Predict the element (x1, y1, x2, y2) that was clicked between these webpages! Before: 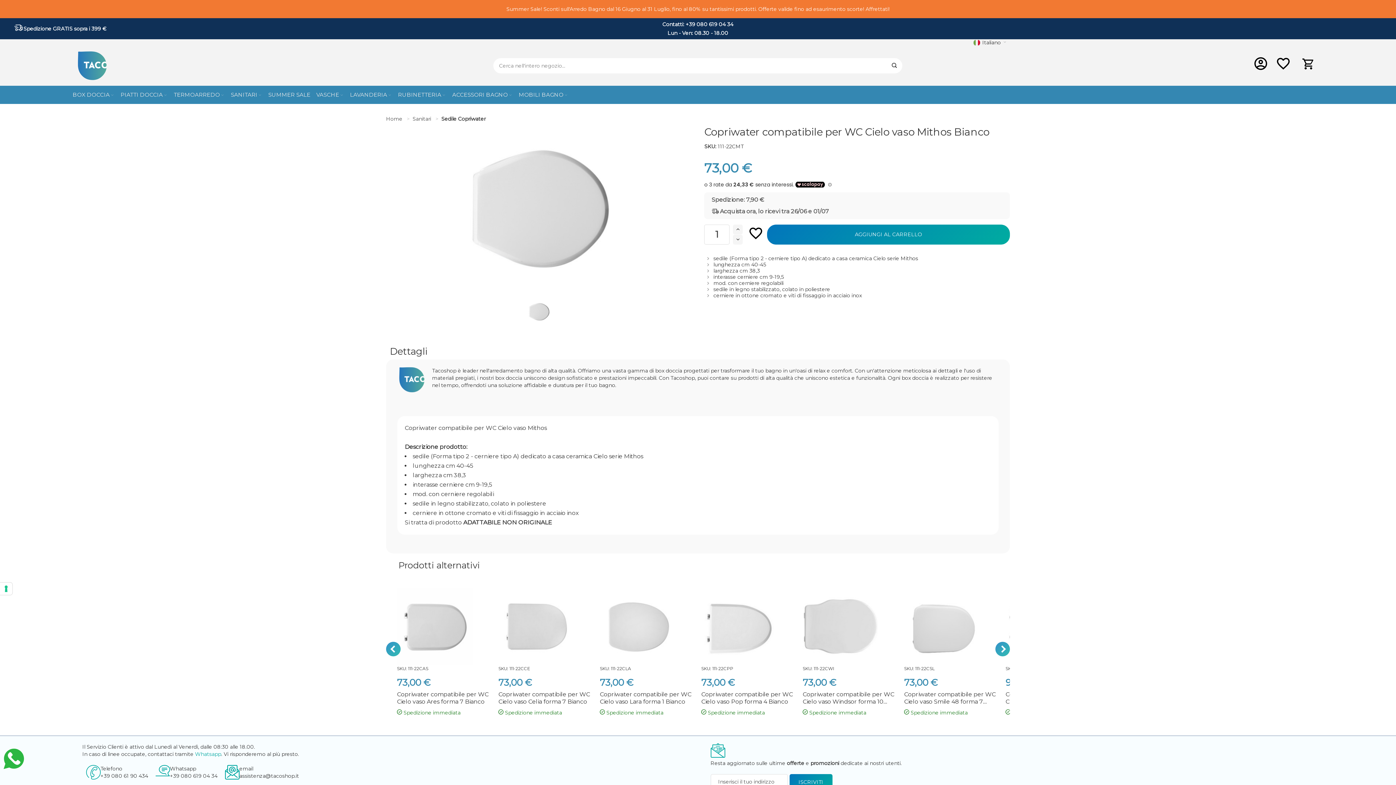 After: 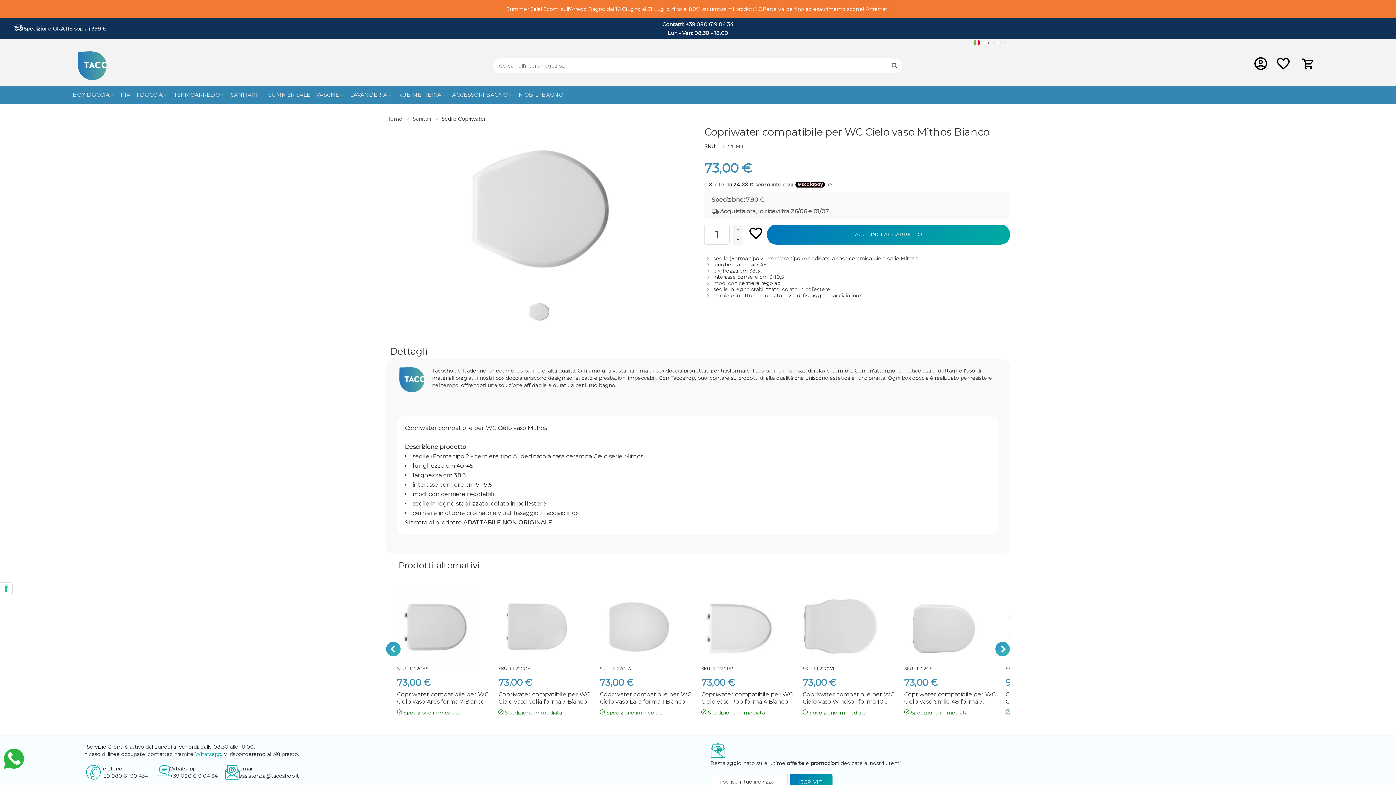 Action: bbox: (525, 298, 552, 325)